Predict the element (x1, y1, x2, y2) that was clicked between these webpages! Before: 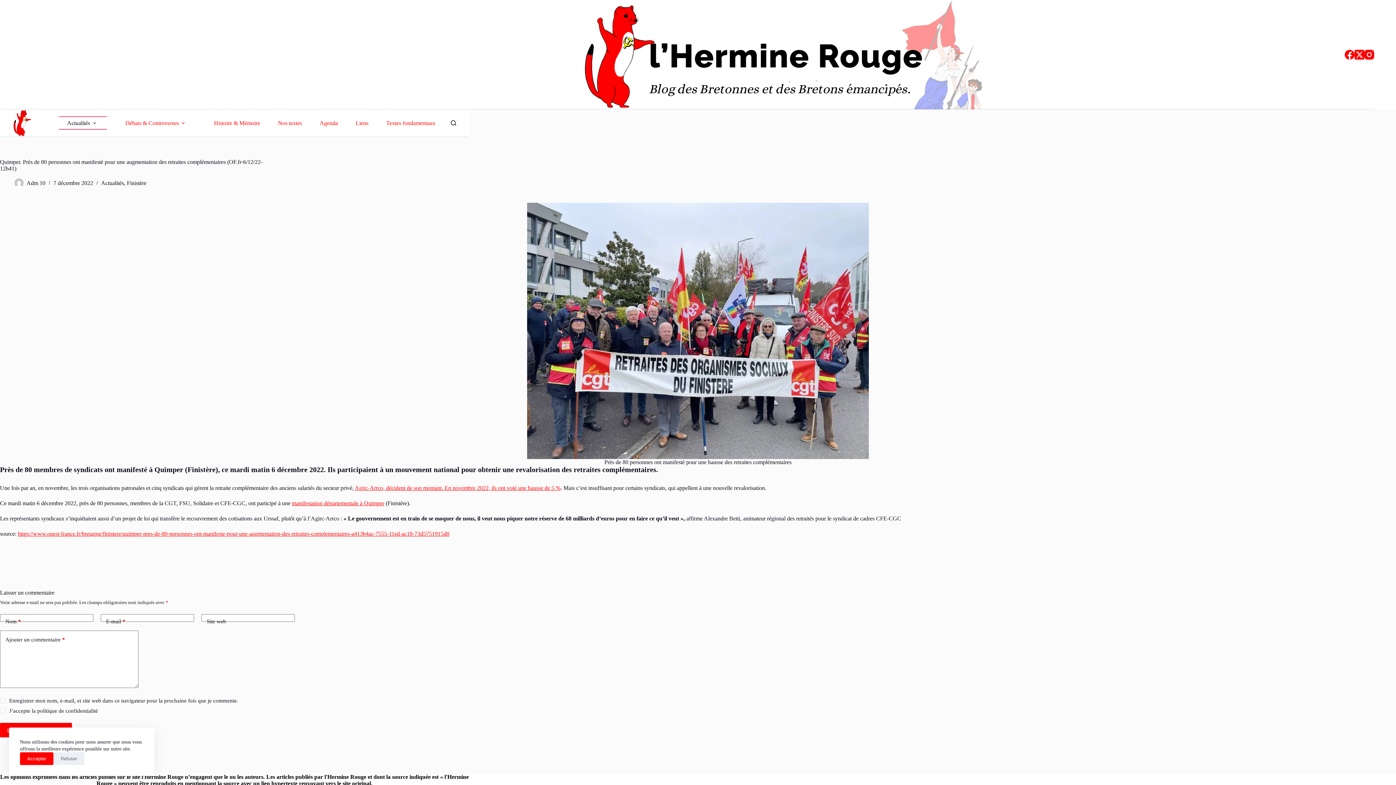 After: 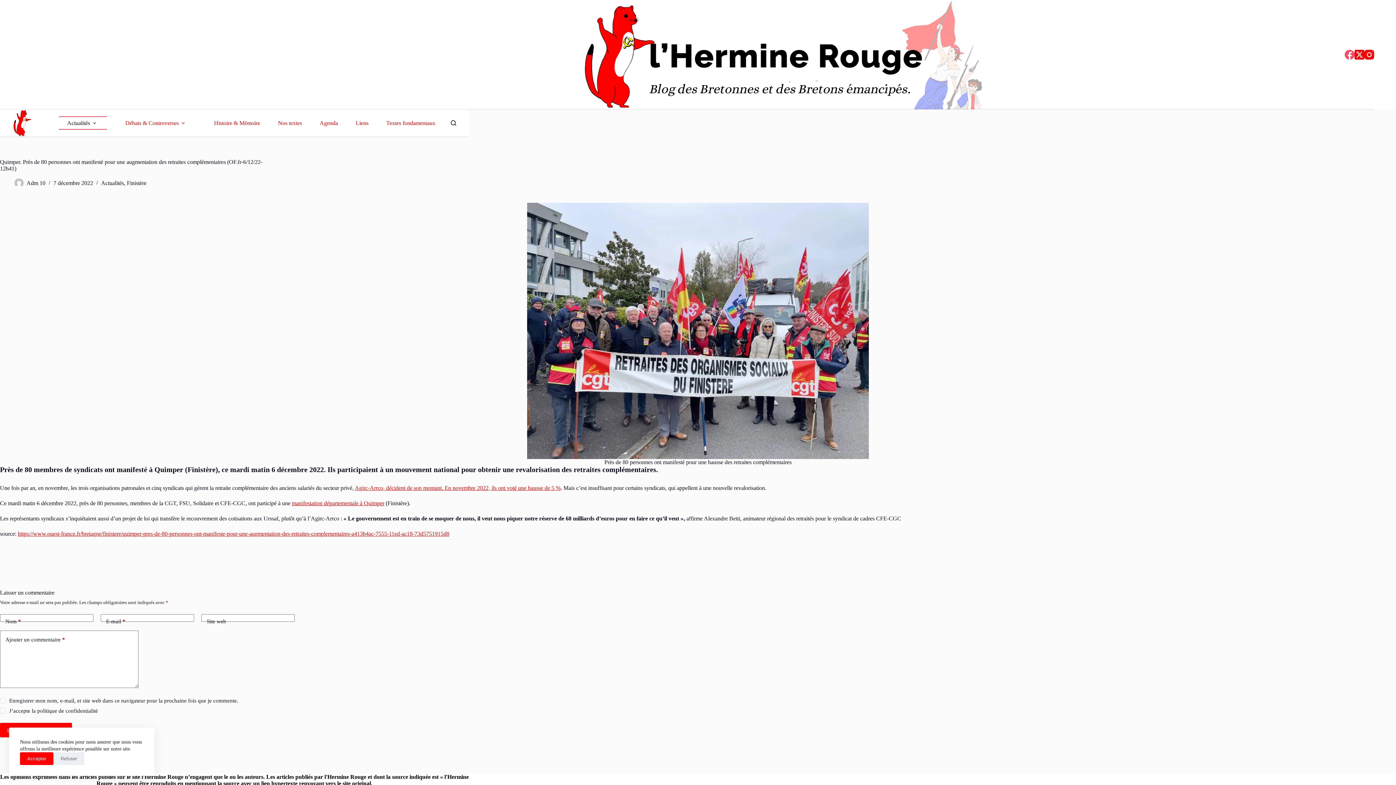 Action: label: Facebook bbox: (1345, 49, 1354, 59)